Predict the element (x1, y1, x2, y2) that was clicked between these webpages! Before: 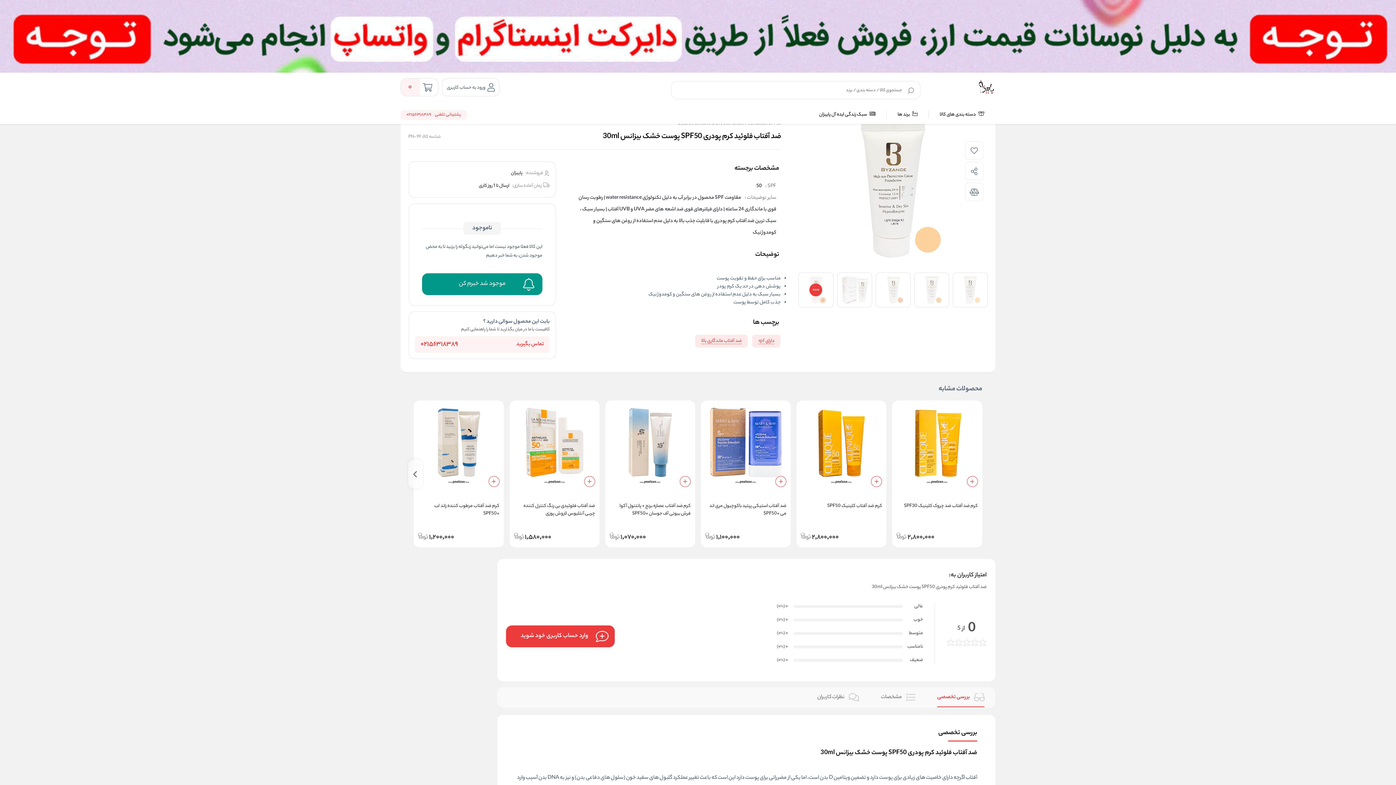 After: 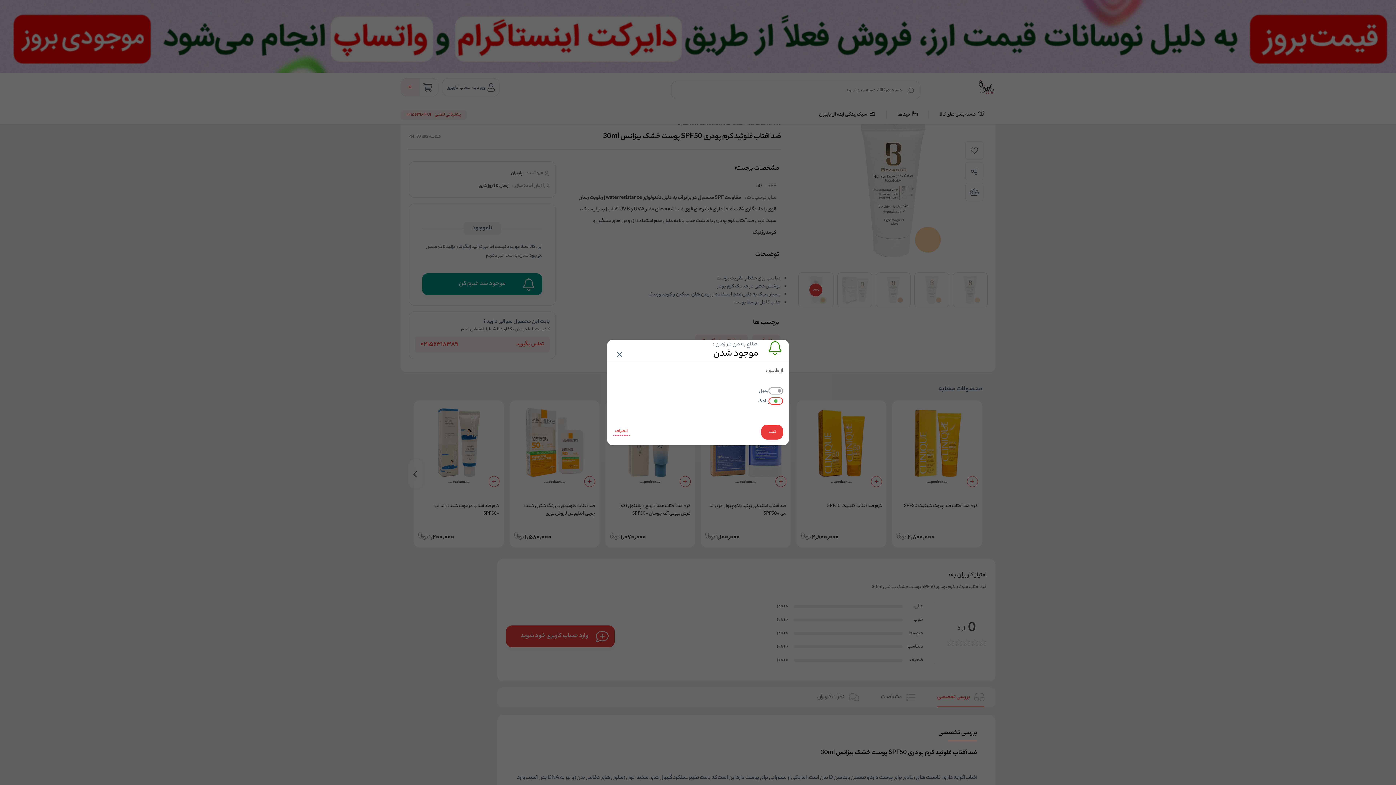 Action: label: موجود شد خبرم کن bbox: (408, 682, 484, 704)